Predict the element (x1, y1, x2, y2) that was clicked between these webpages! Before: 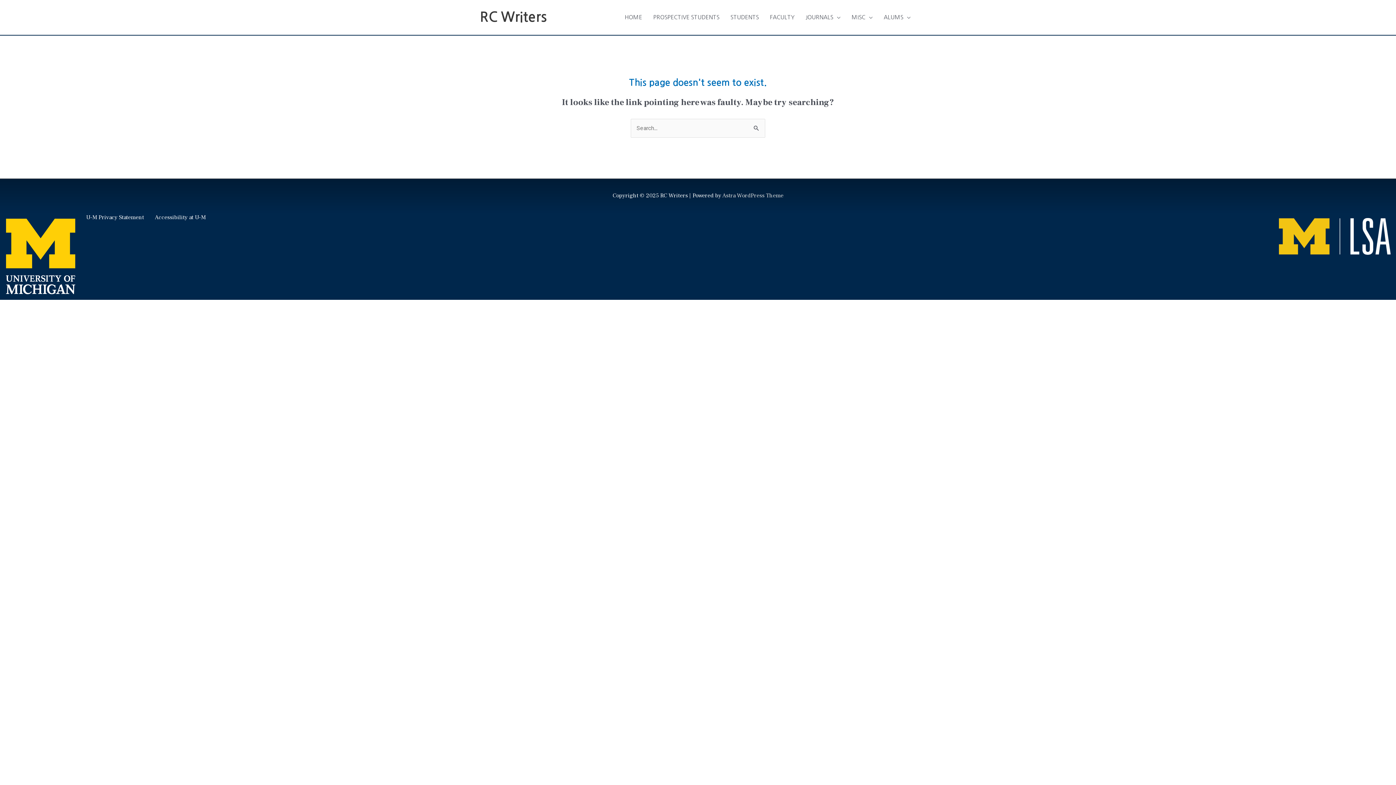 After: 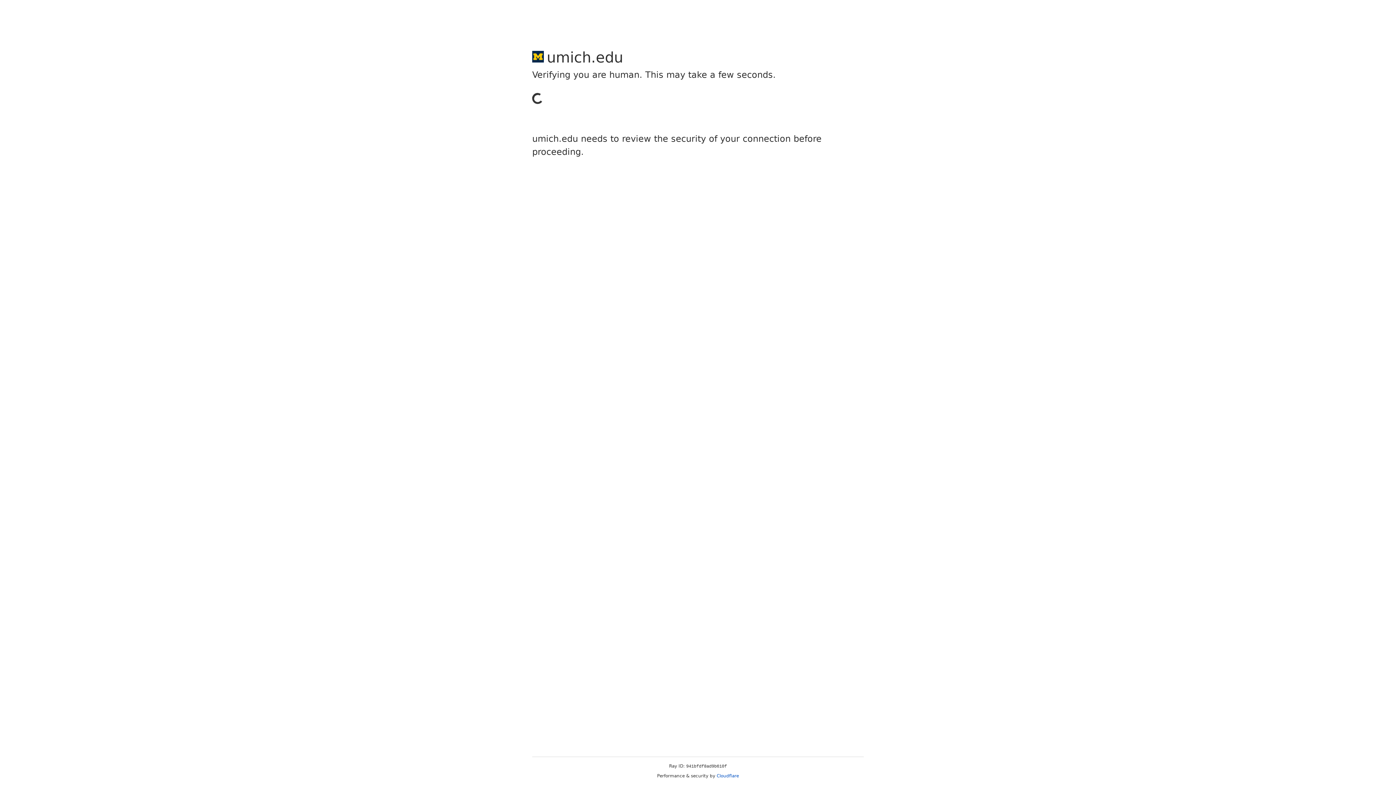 Action: bbox: (86, 213, 144, 221) label: U-M Privacy Statement